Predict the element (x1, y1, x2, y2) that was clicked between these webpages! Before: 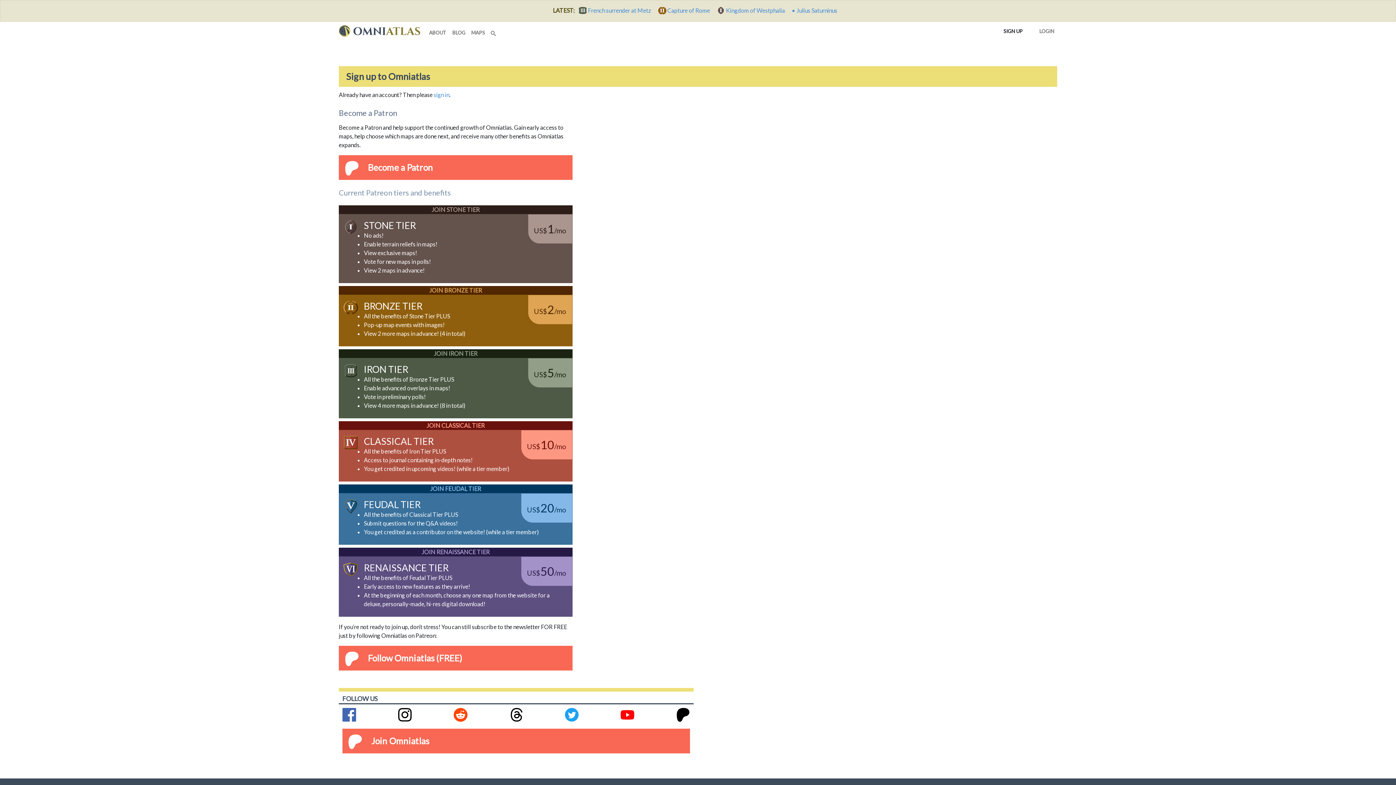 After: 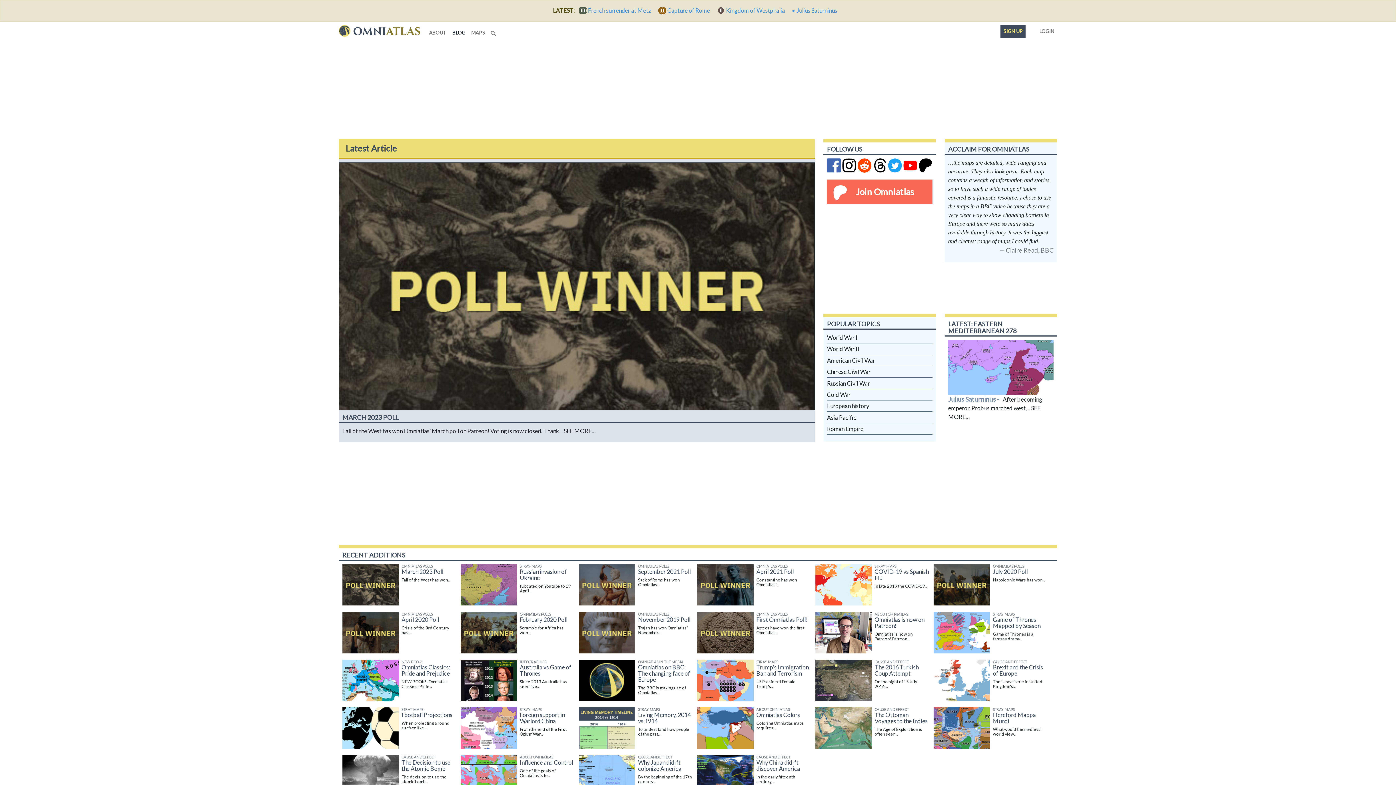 Action: label: BLOG bbox: (449, 26, 468, 36)